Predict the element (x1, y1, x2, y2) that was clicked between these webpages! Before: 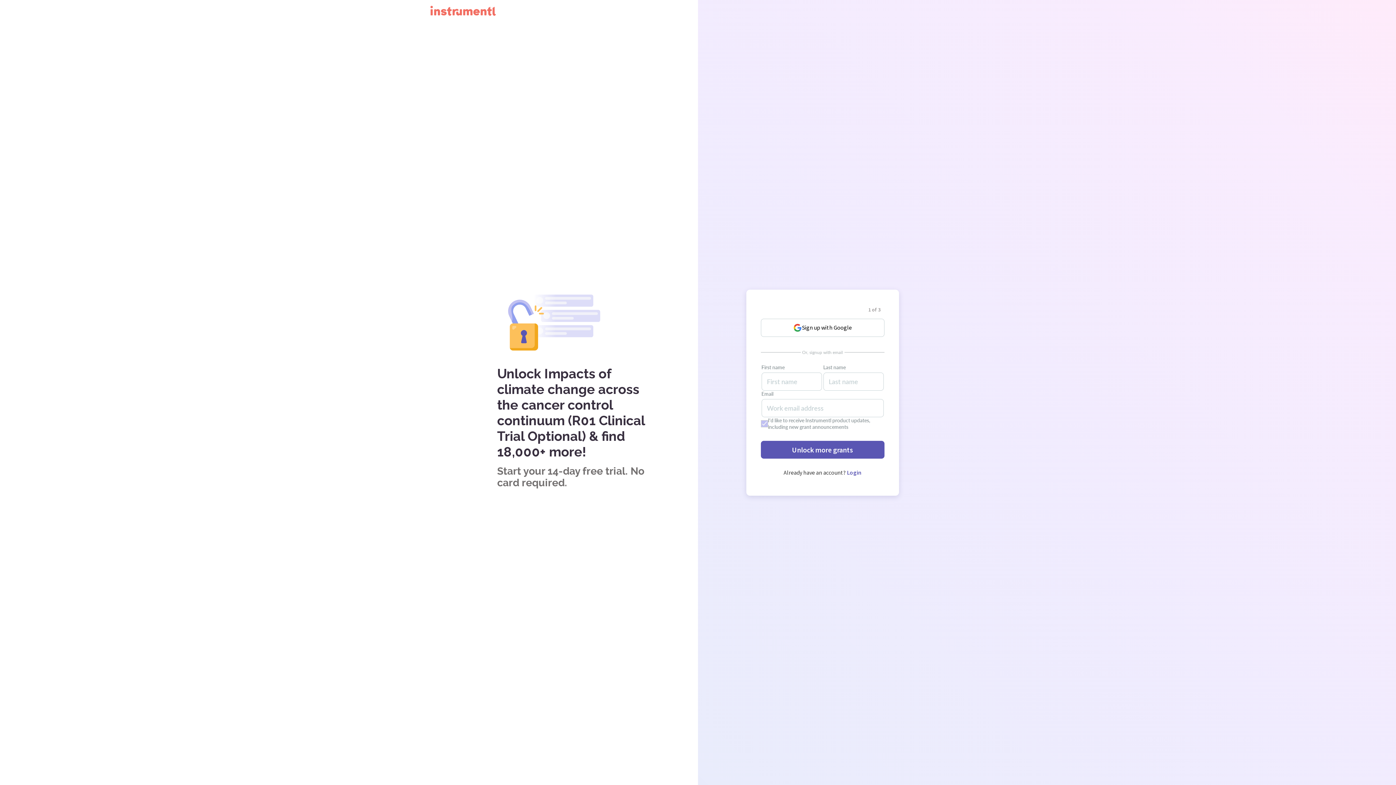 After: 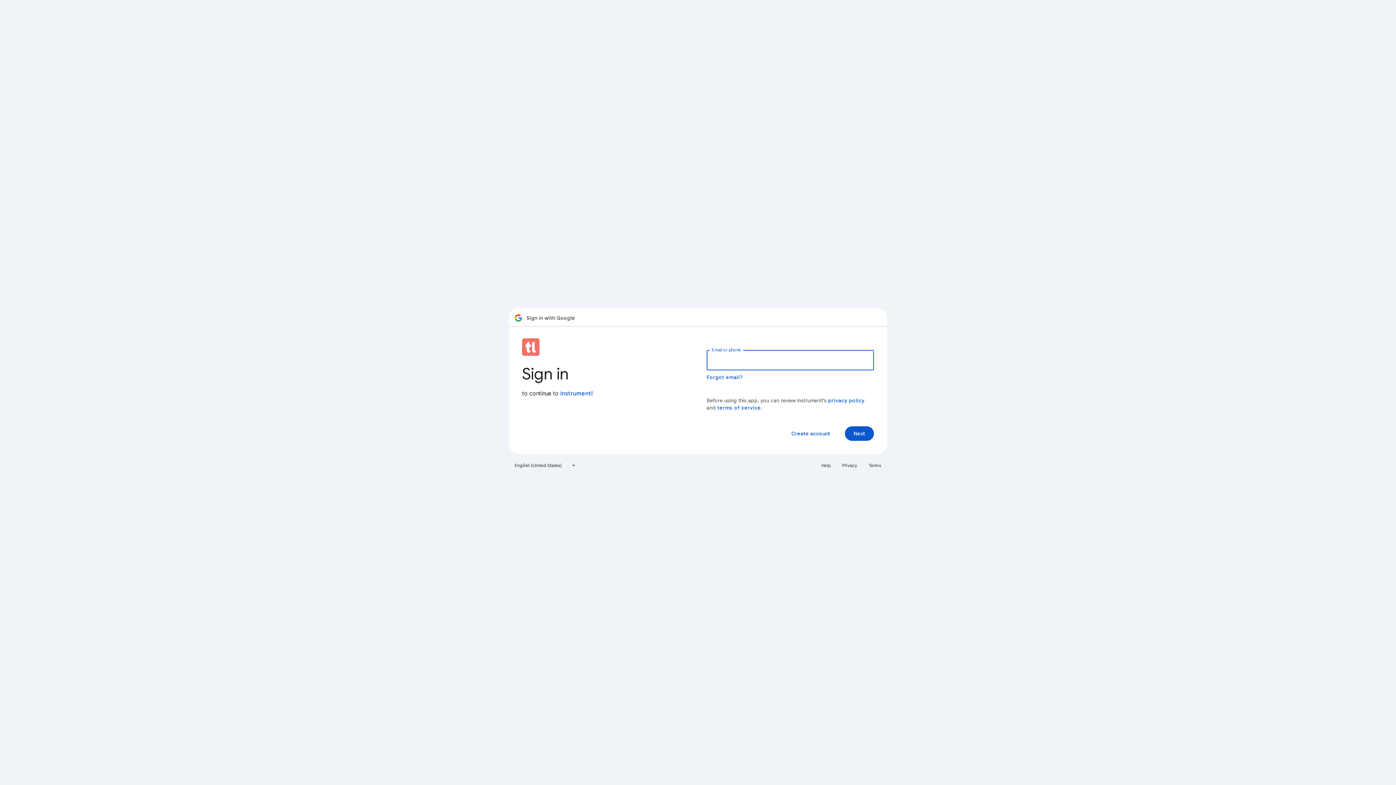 Action: label: Sign up with Google bbox: (760, 318, 884, 336)